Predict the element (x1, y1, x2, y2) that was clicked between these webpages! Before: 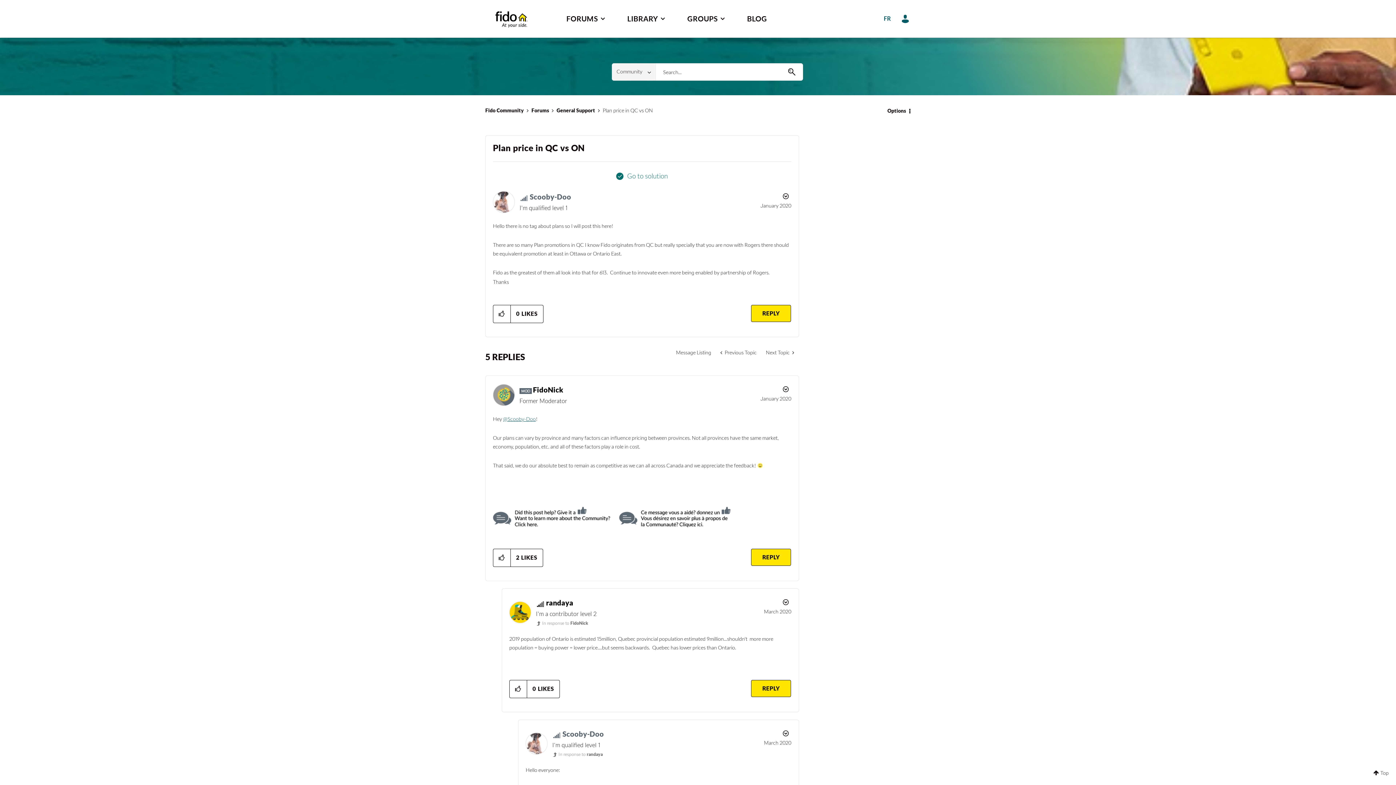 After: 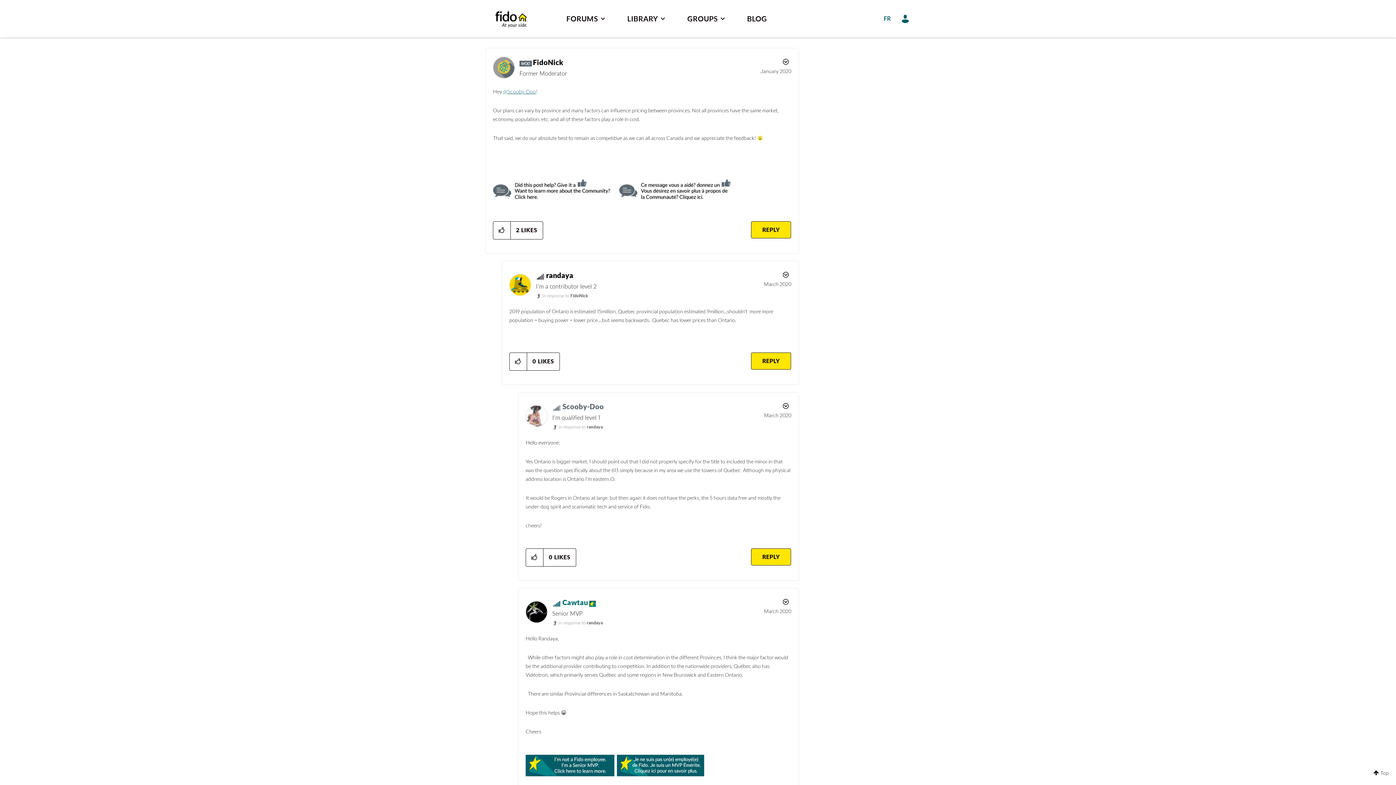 Action: bbox: (536, 621, 588, 626) label: In response to FidoNick